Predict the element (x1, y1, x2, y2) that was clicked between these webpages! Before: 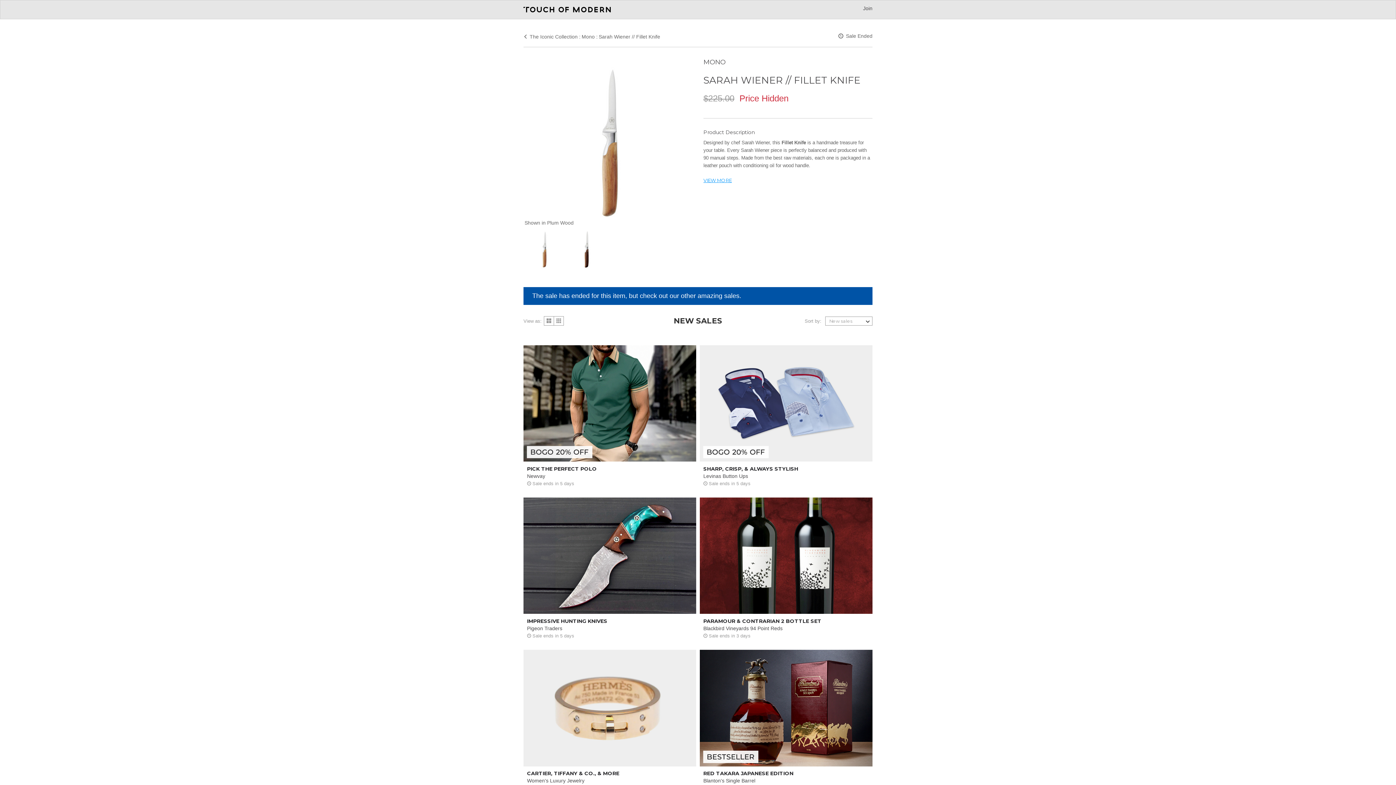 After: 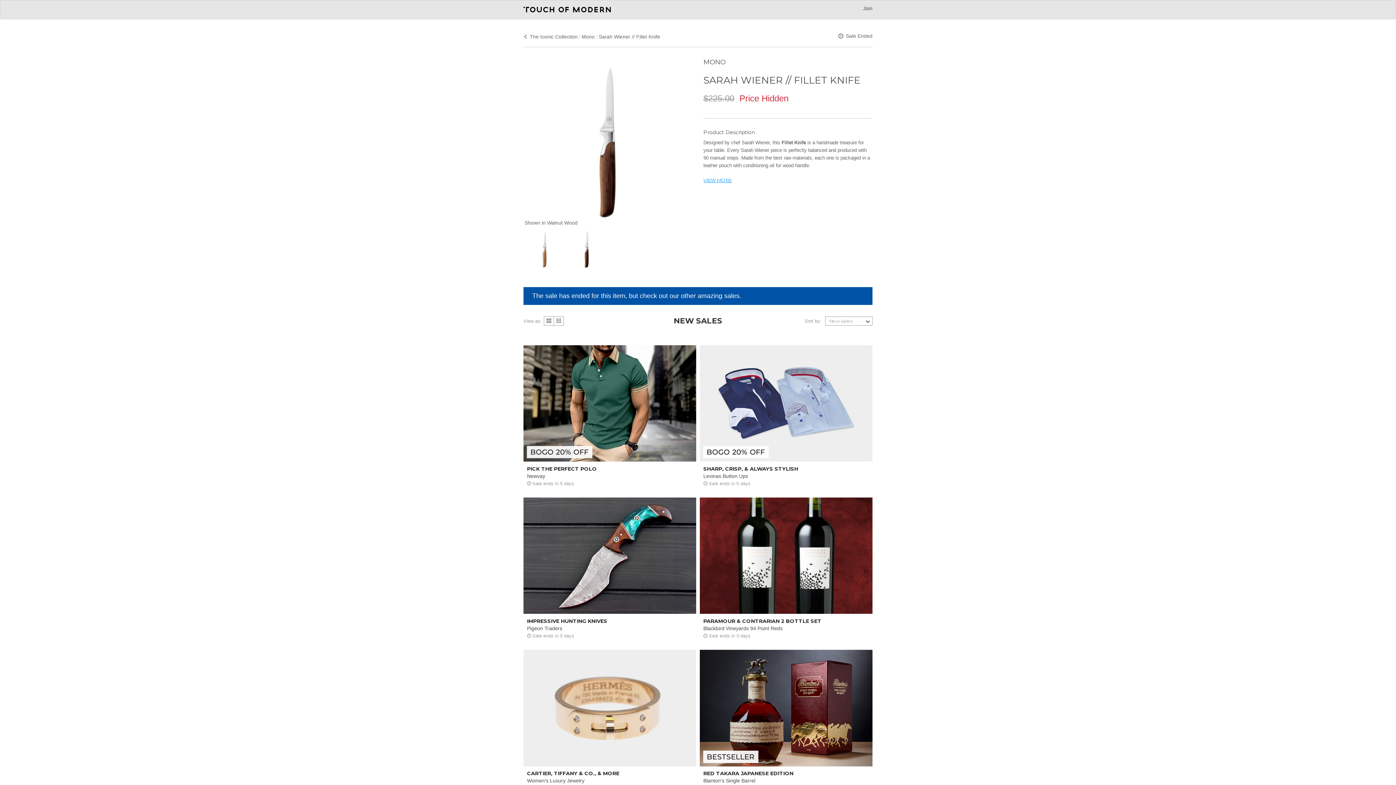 Action: bbox: (565, 246, 608, 252)